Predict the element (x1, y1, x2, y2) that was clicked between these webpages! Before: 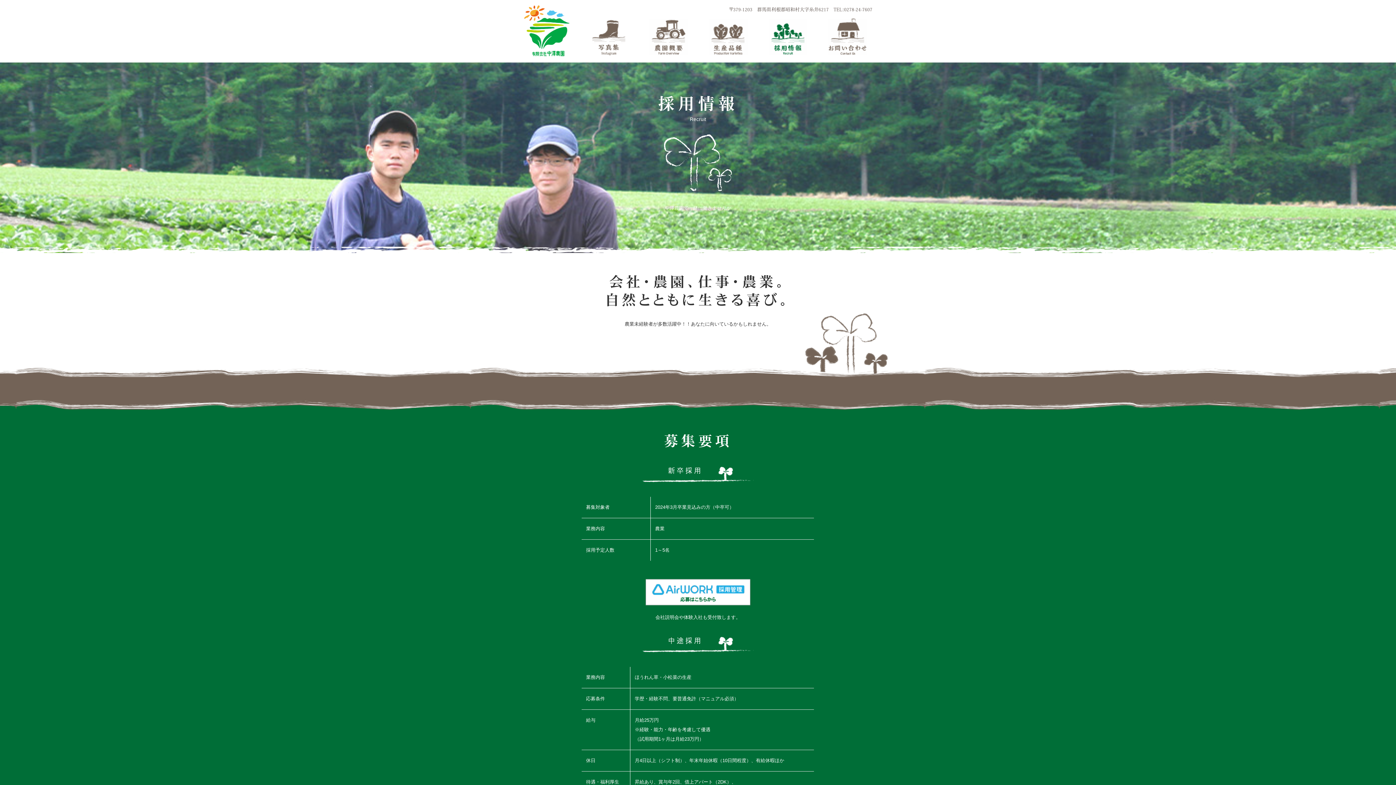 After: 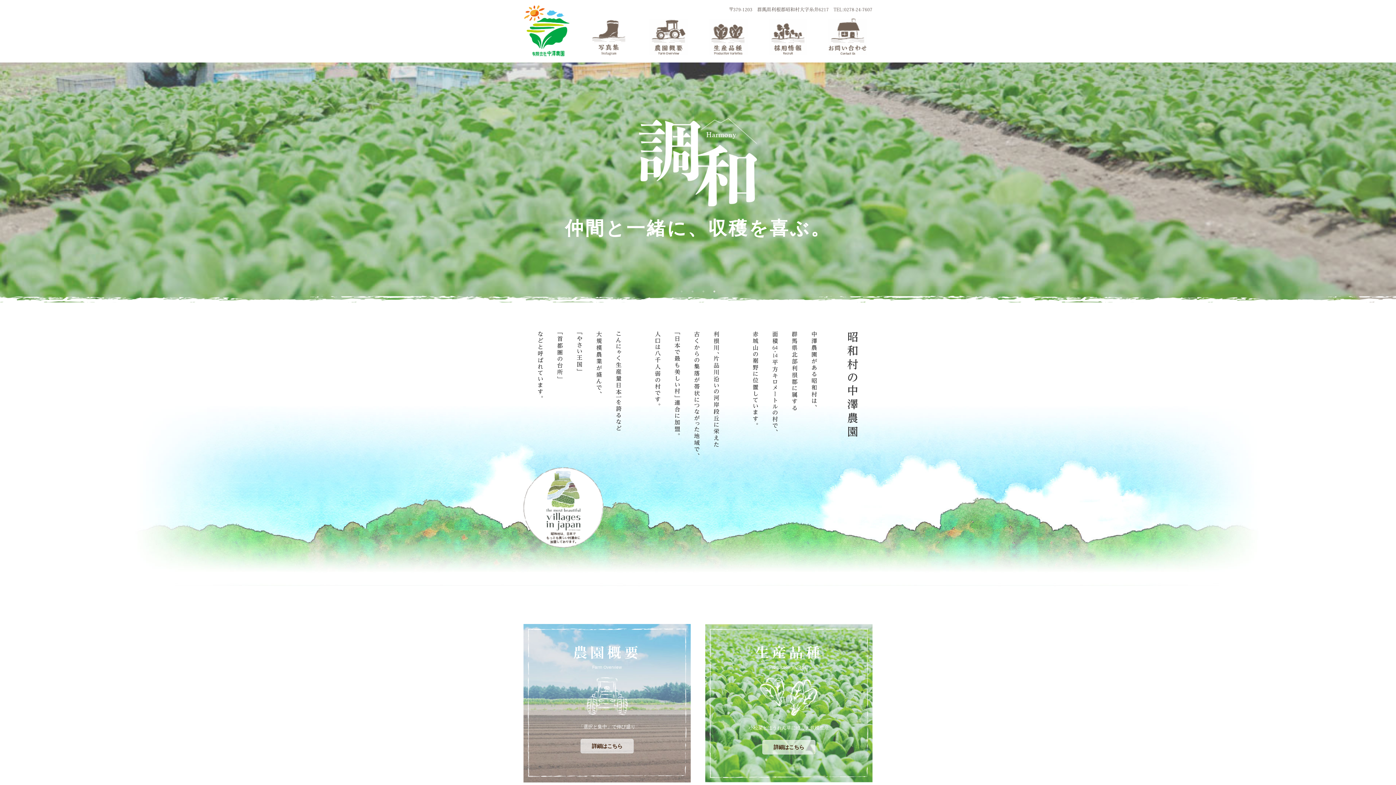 Action: bbox: (523, 28, 569, 33)